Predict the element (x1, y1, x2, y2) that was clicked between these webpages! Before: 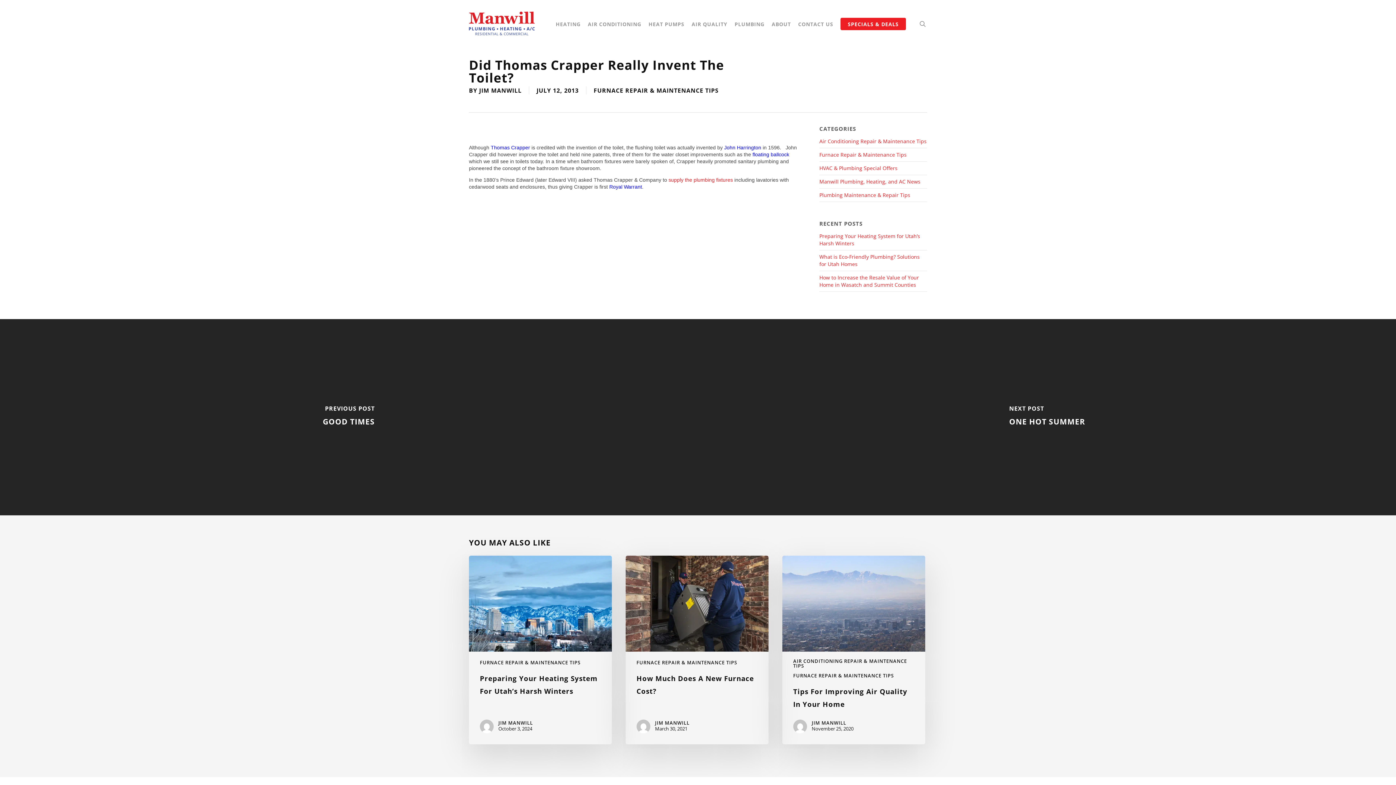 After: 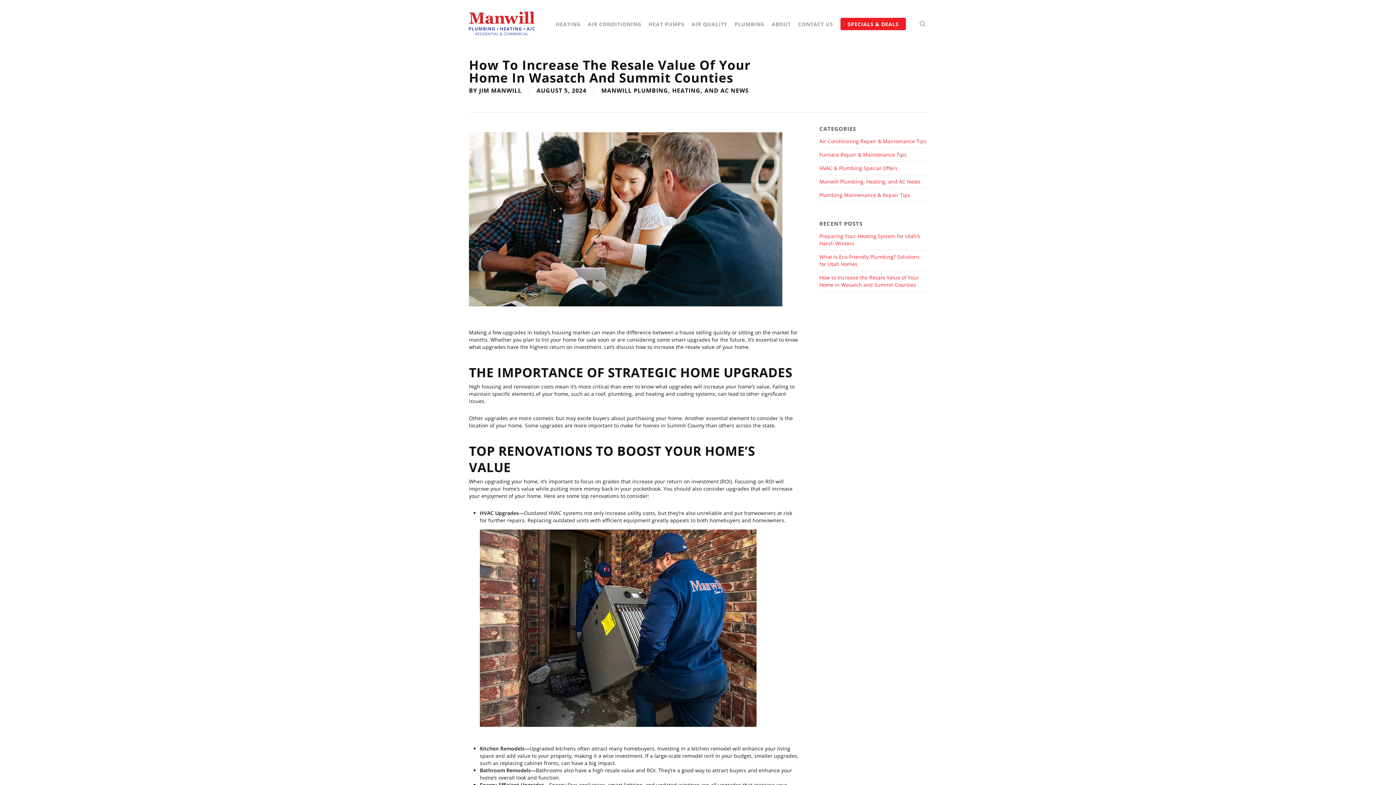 Action: bbox: (819, 274, 919, 288) label: How to Increase the Resale Value of Your Home in Wasatch and Summit Counties